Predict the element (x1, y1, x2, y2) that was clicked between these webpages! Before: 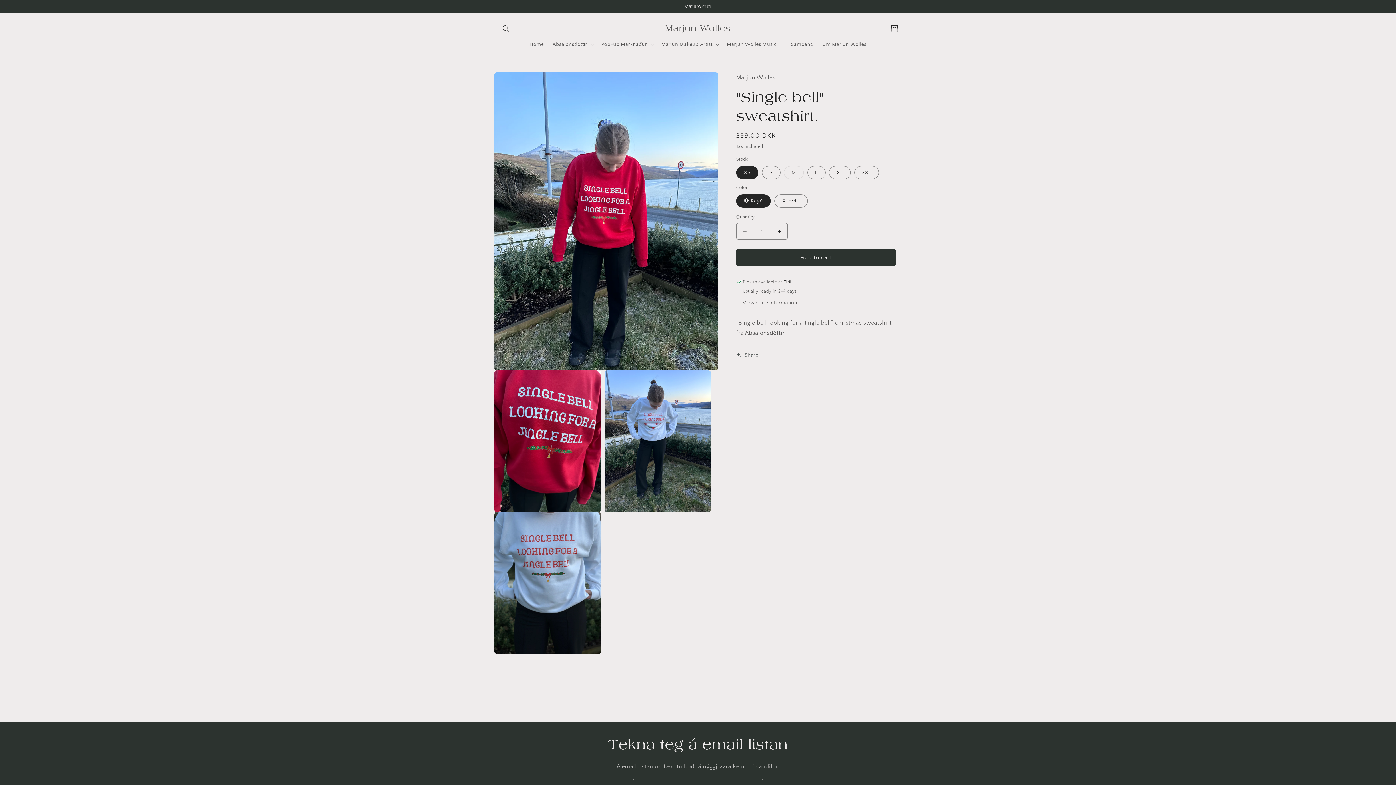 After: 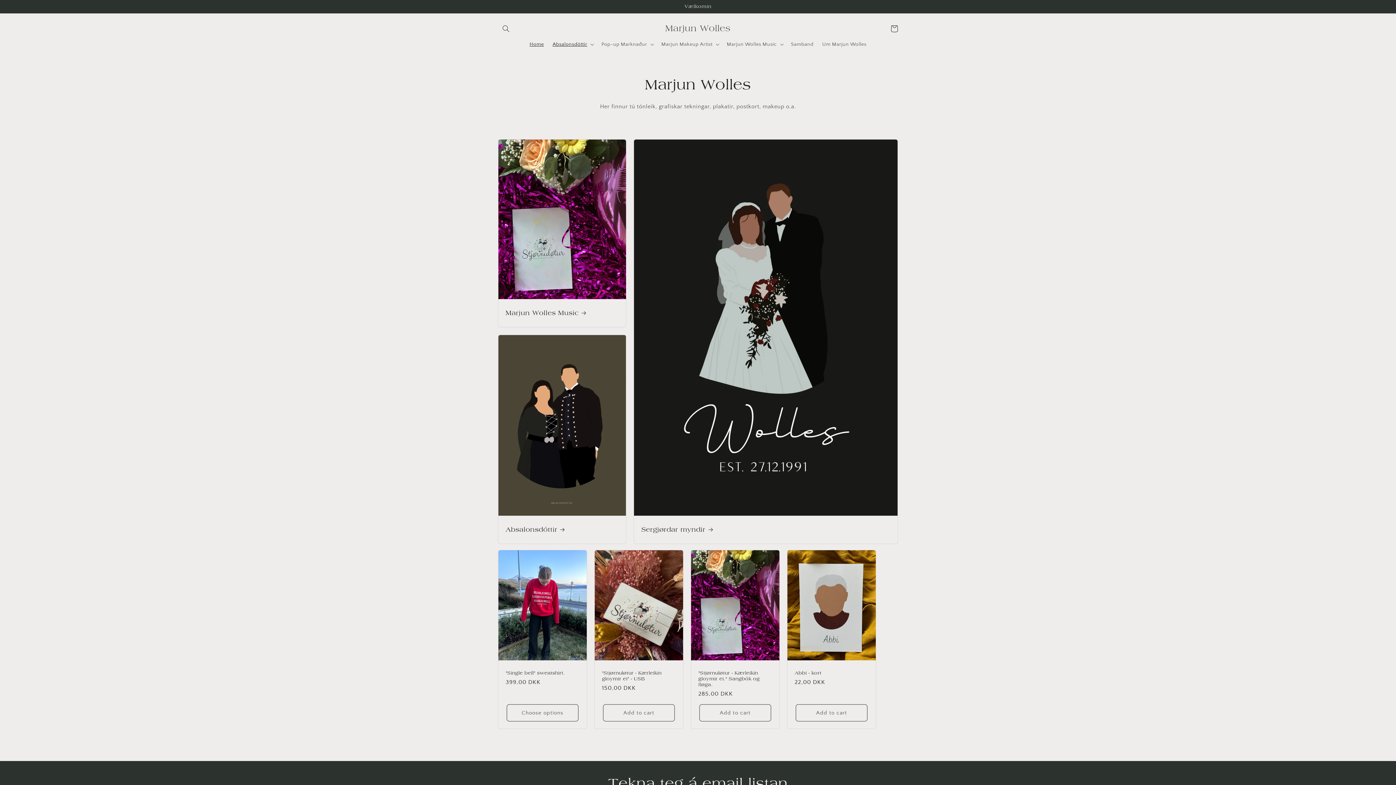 Action: bbox: (525, 36, 548, 52) label: Home